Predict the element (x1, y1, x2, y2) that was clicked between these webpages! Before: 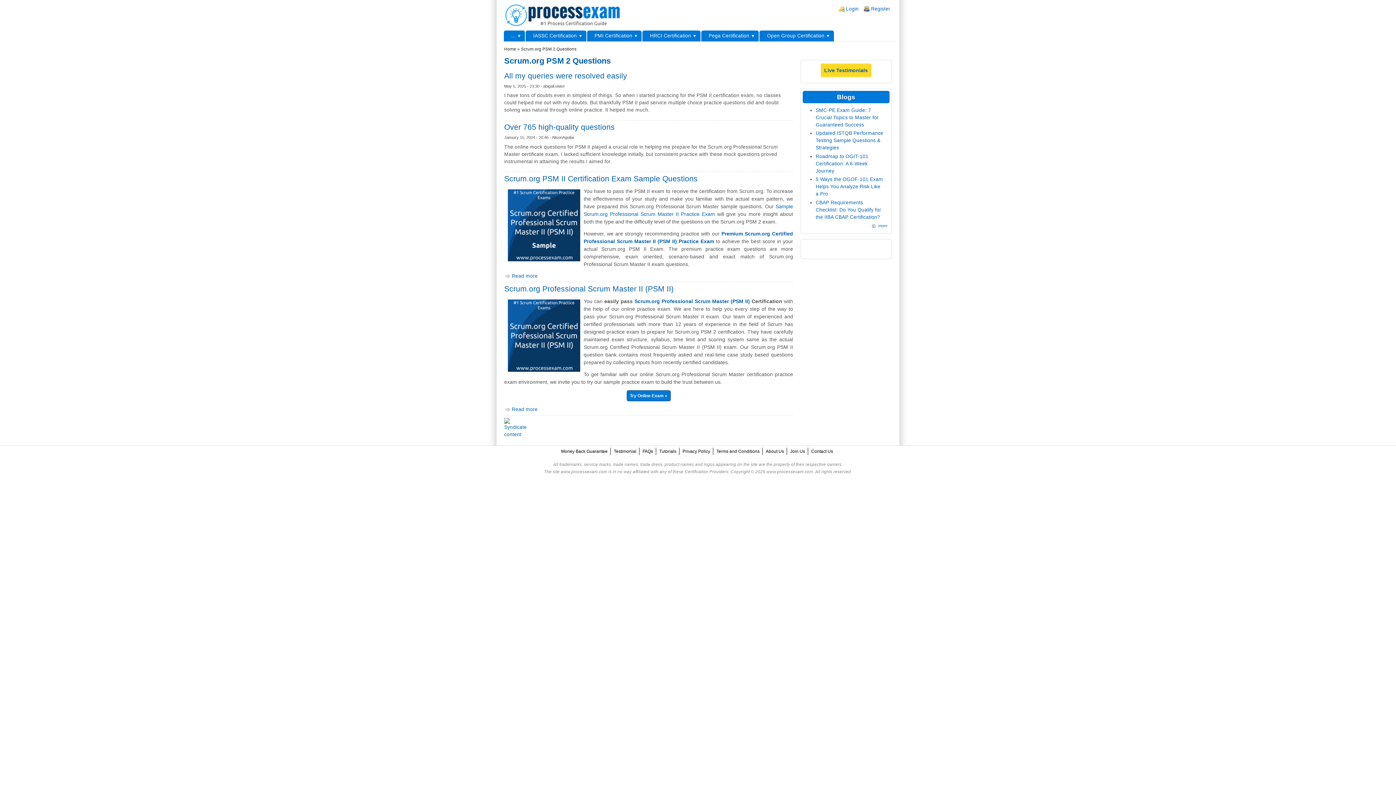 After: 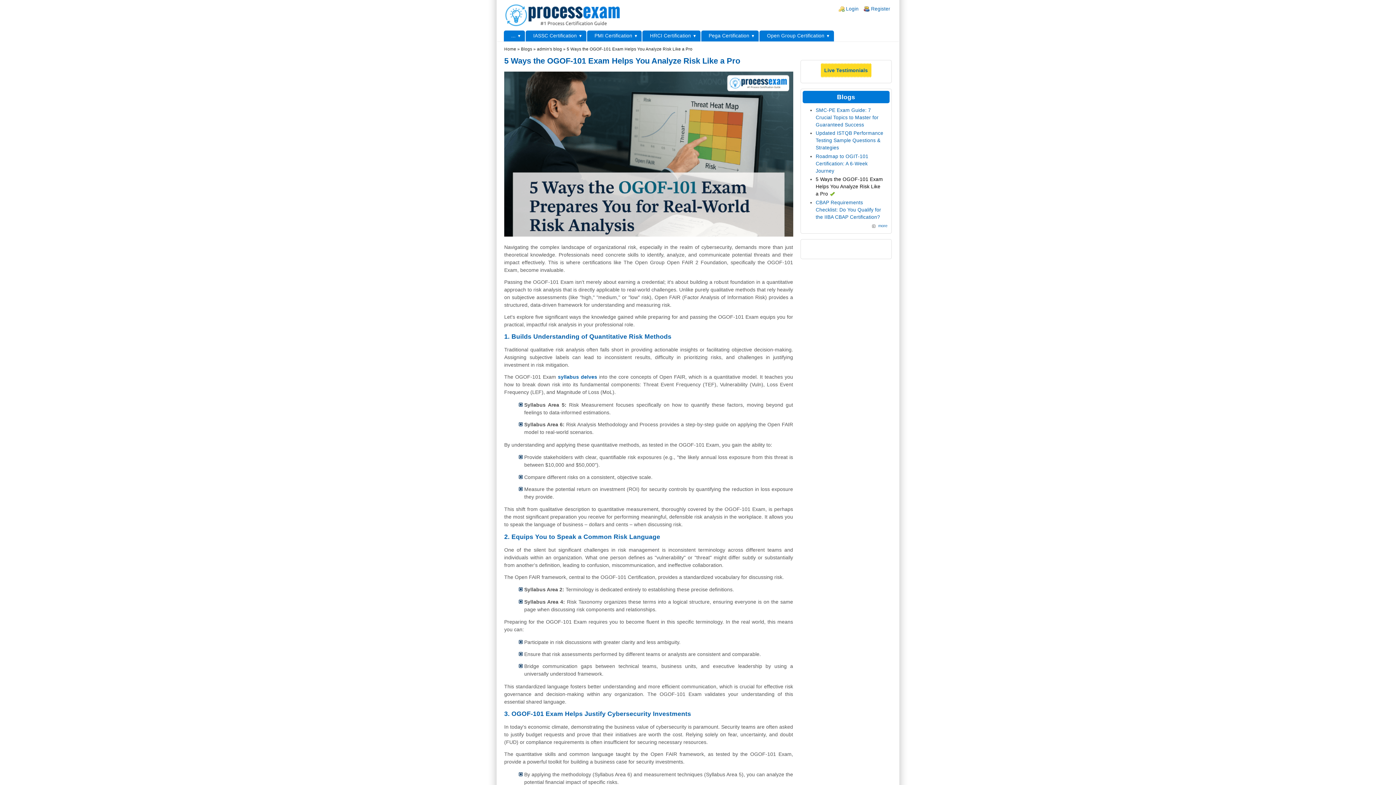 Action: label: 5 Ways the OGOF-101 Exam Helps You Analyze Risk Like a Pro bbox: (815, 176, 883, 196)